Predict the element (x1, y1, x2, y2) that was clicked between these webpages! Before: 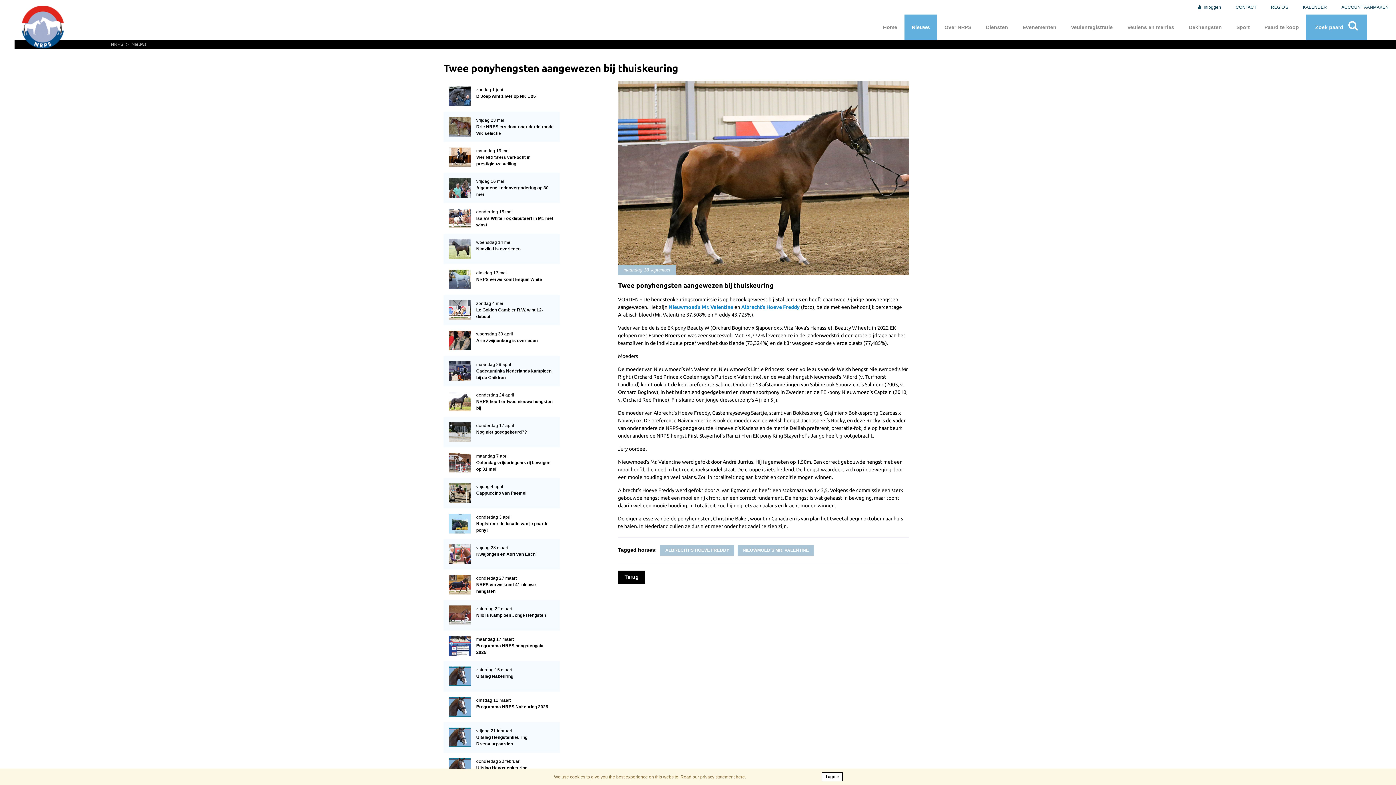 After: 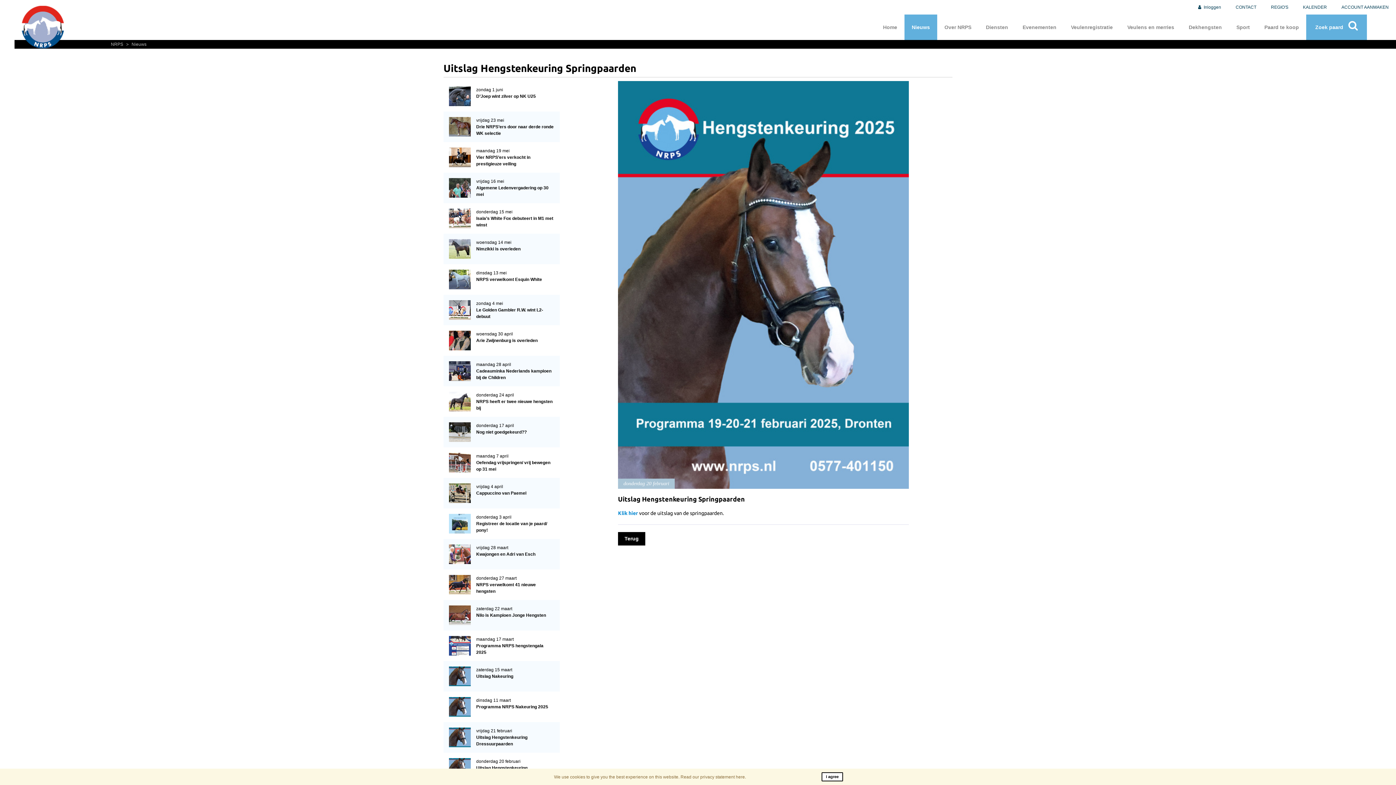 Action: bbox: (443, 753, 560, 783) label: donderdag 20 februari
Uitslag Hengstenkeuring Springpaarden